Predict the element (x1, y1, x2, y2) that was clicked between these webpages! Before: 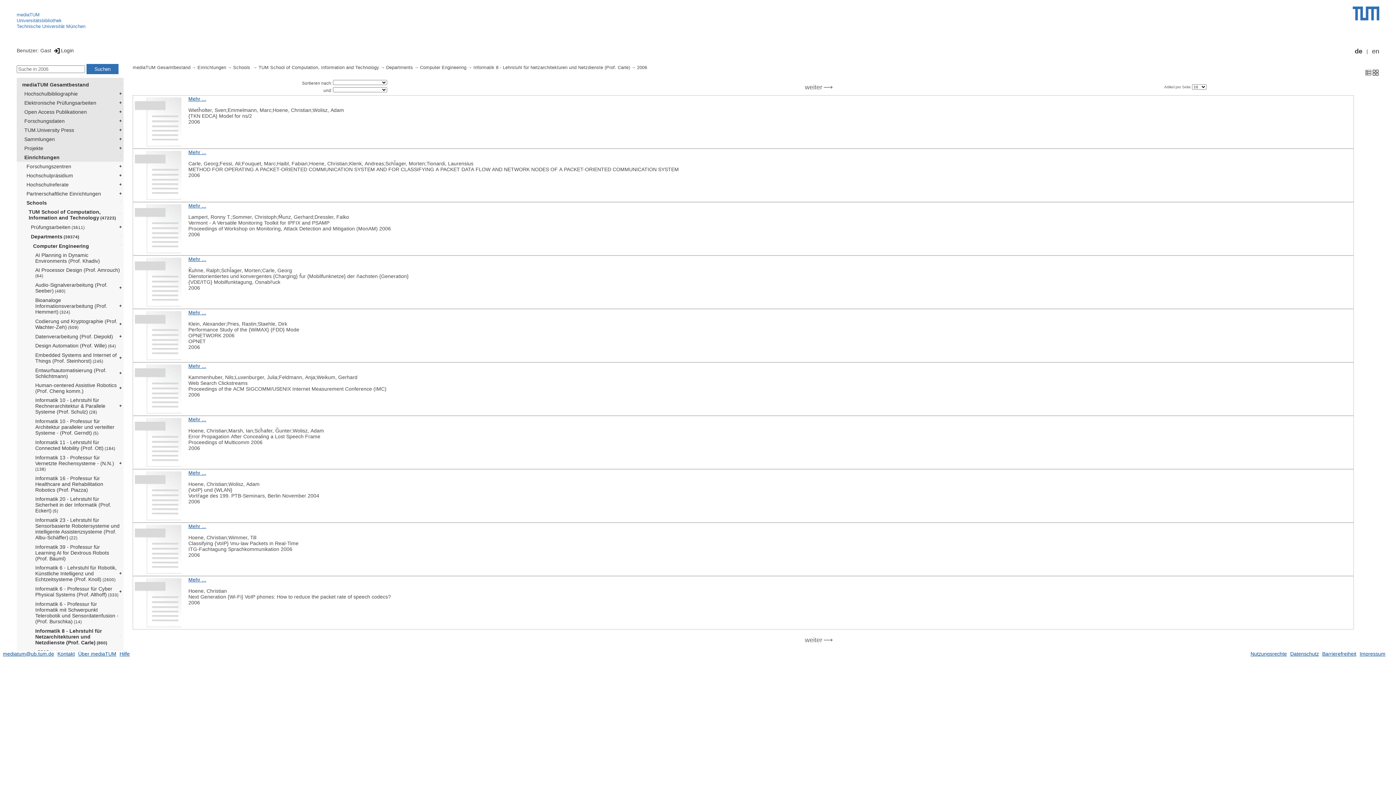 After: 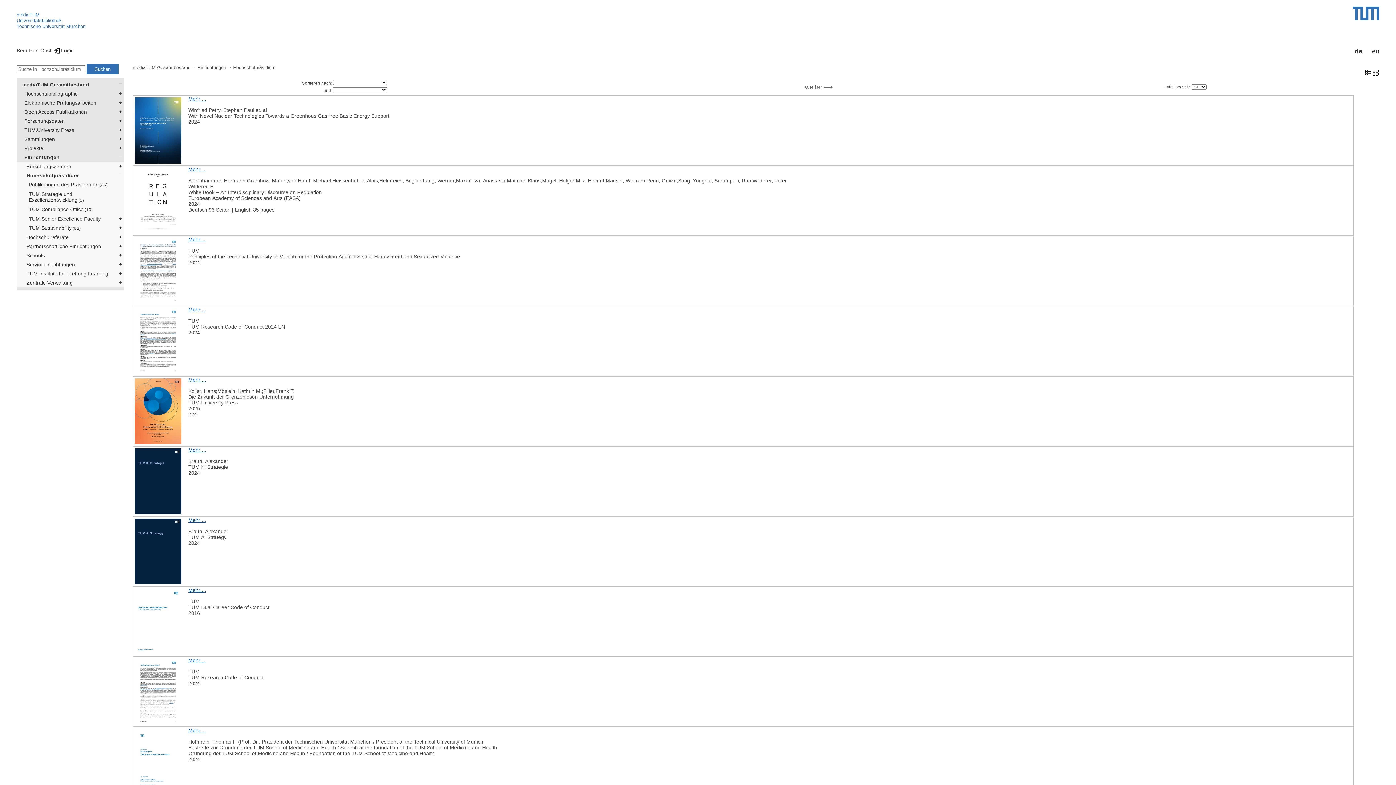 Action: label: Hochschulpräsidium bbox: (22, 171, 123, 180)